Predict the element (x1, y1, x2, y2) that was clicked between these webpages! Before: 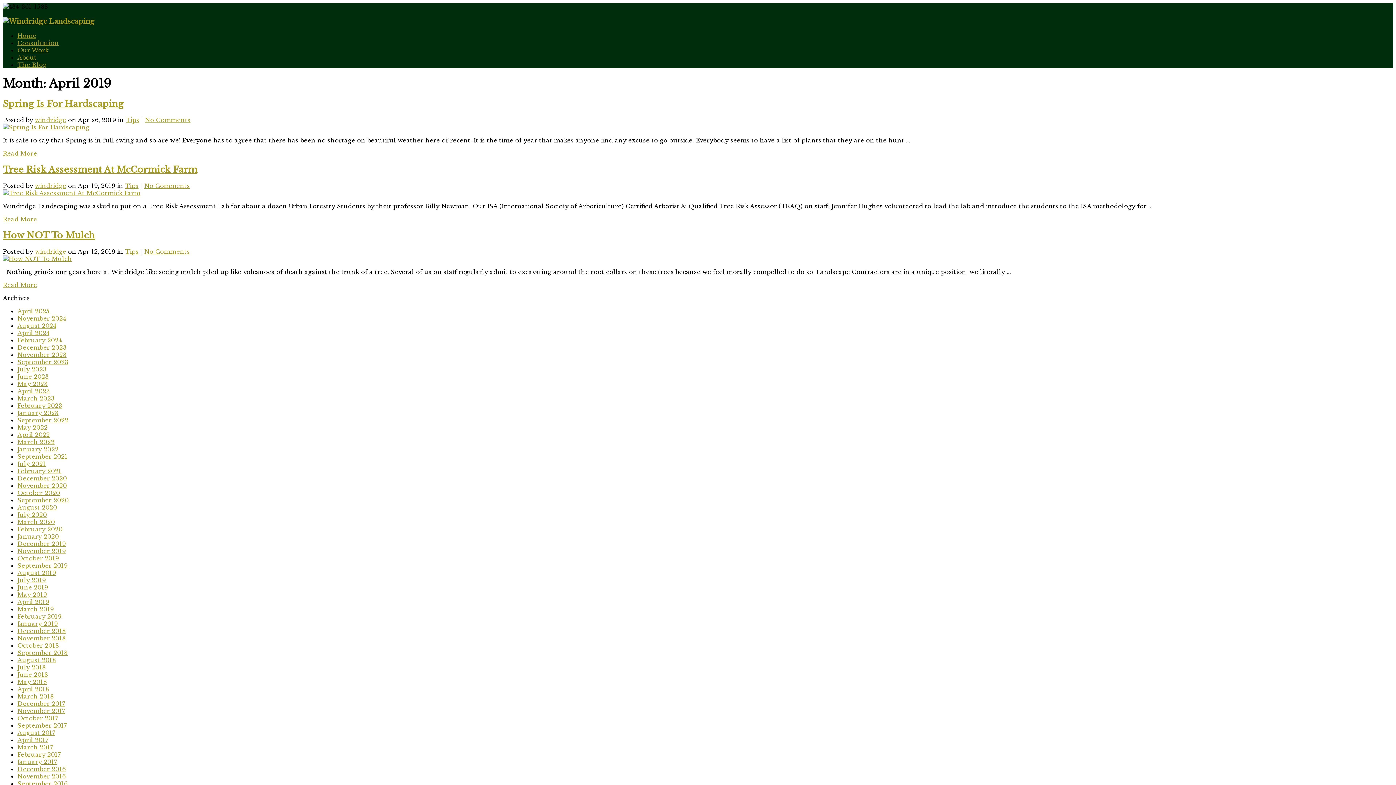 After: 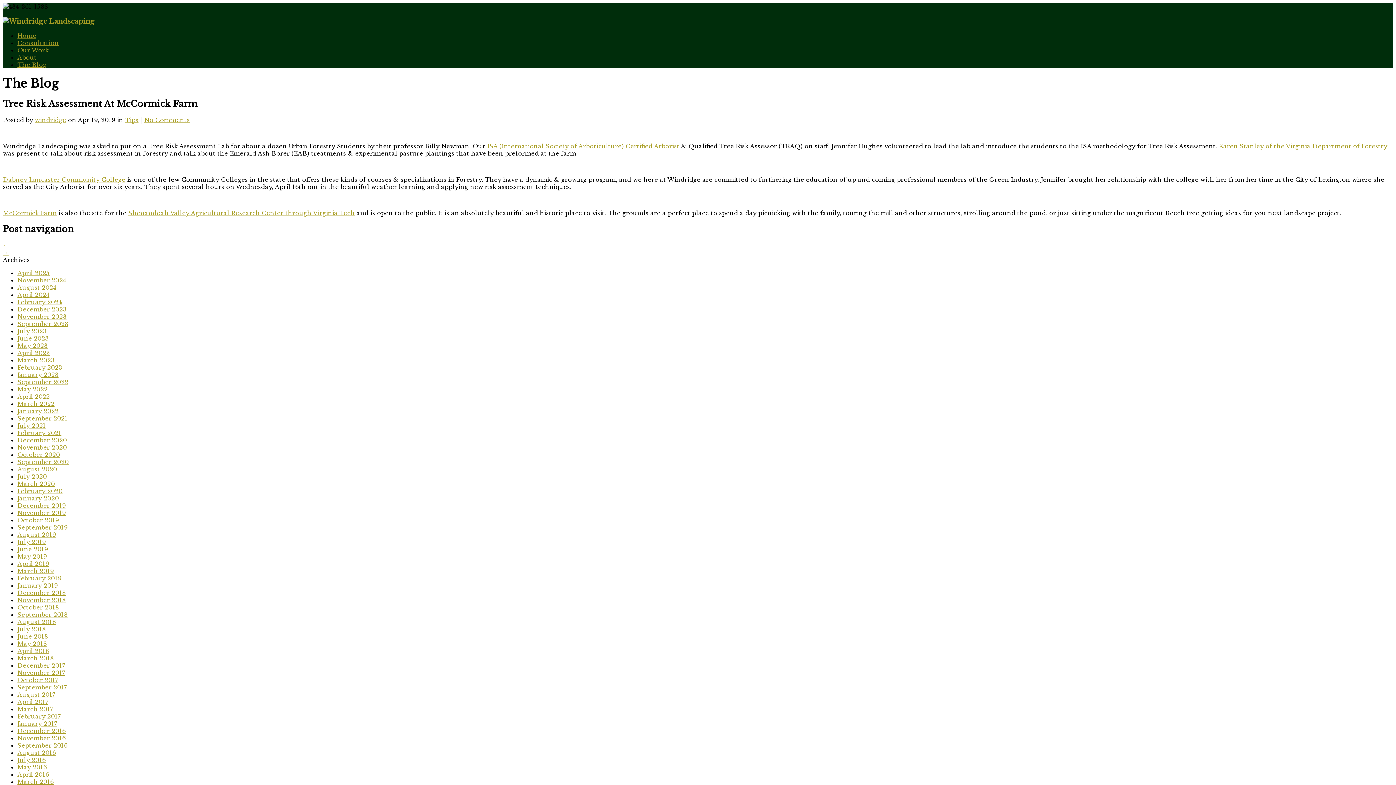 Action: bbox: (2, 215, 37, 222) label: Read More